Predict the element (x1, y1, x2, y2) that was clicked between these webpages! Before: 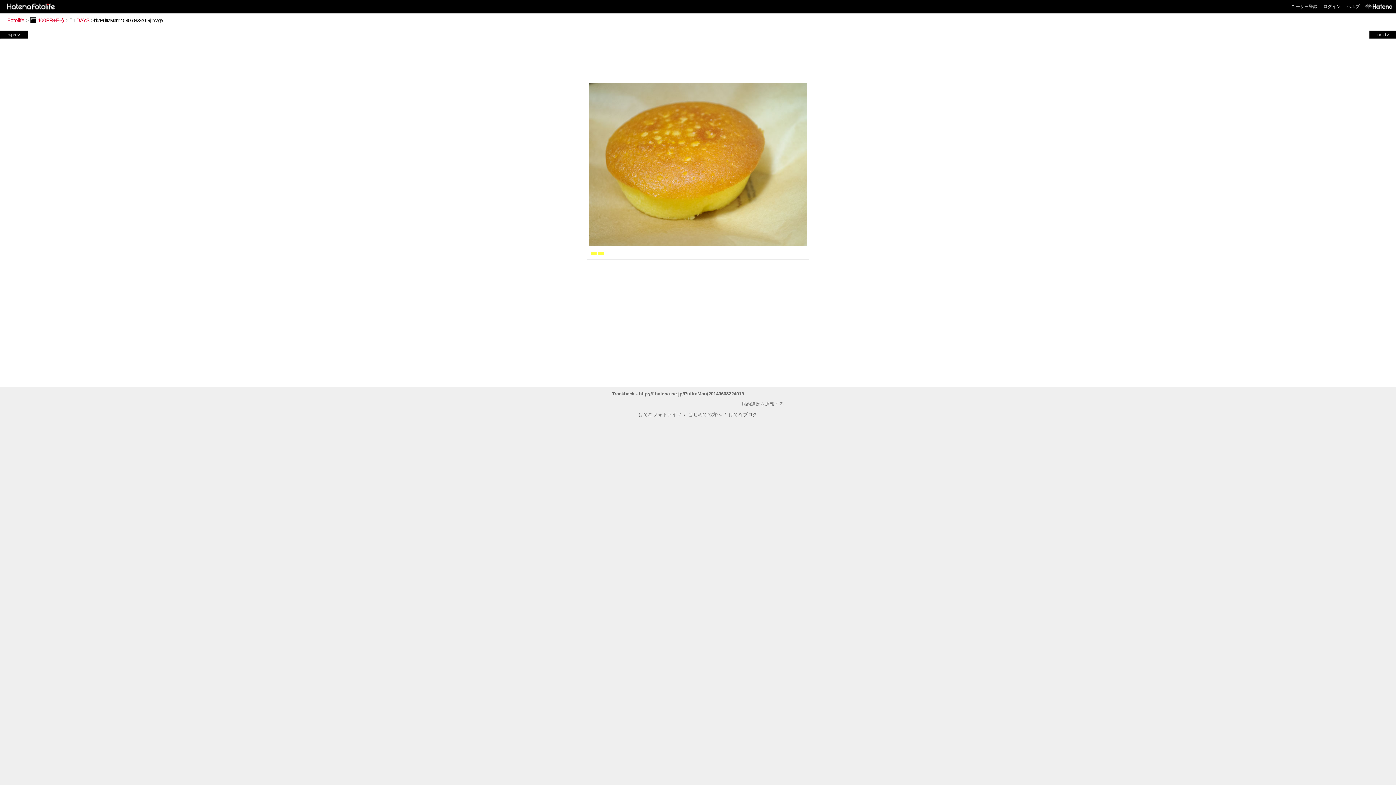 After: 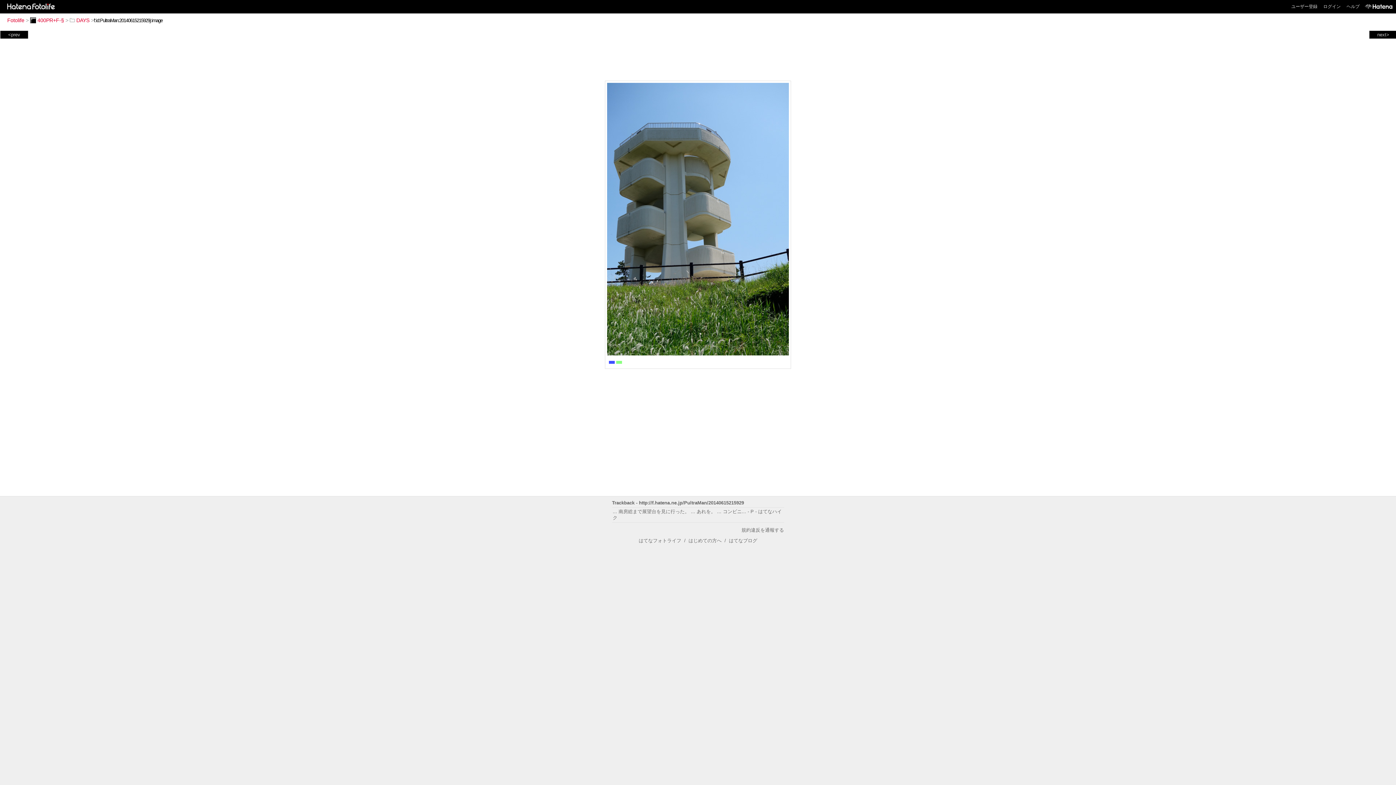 Action: bbox: (1, 31, 26, 37) label: <prev